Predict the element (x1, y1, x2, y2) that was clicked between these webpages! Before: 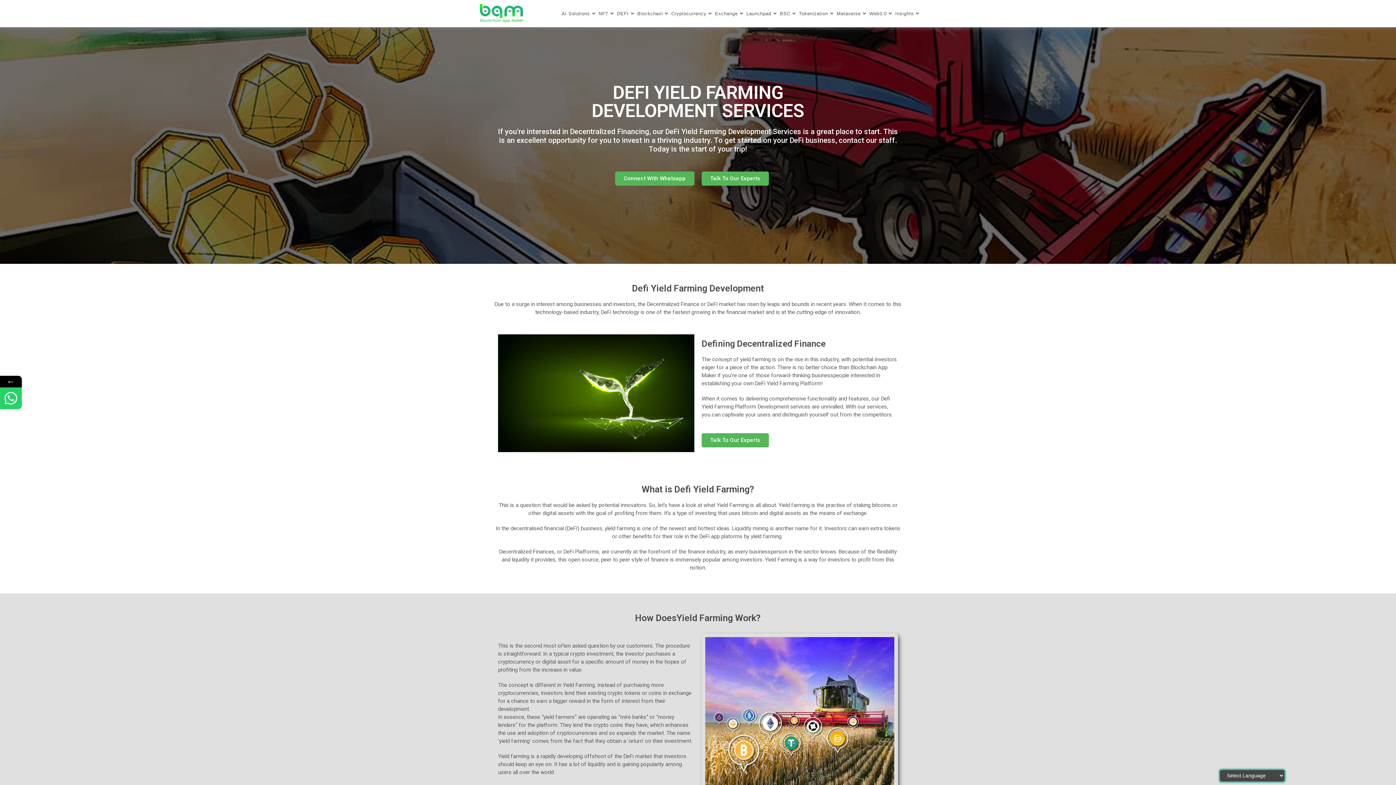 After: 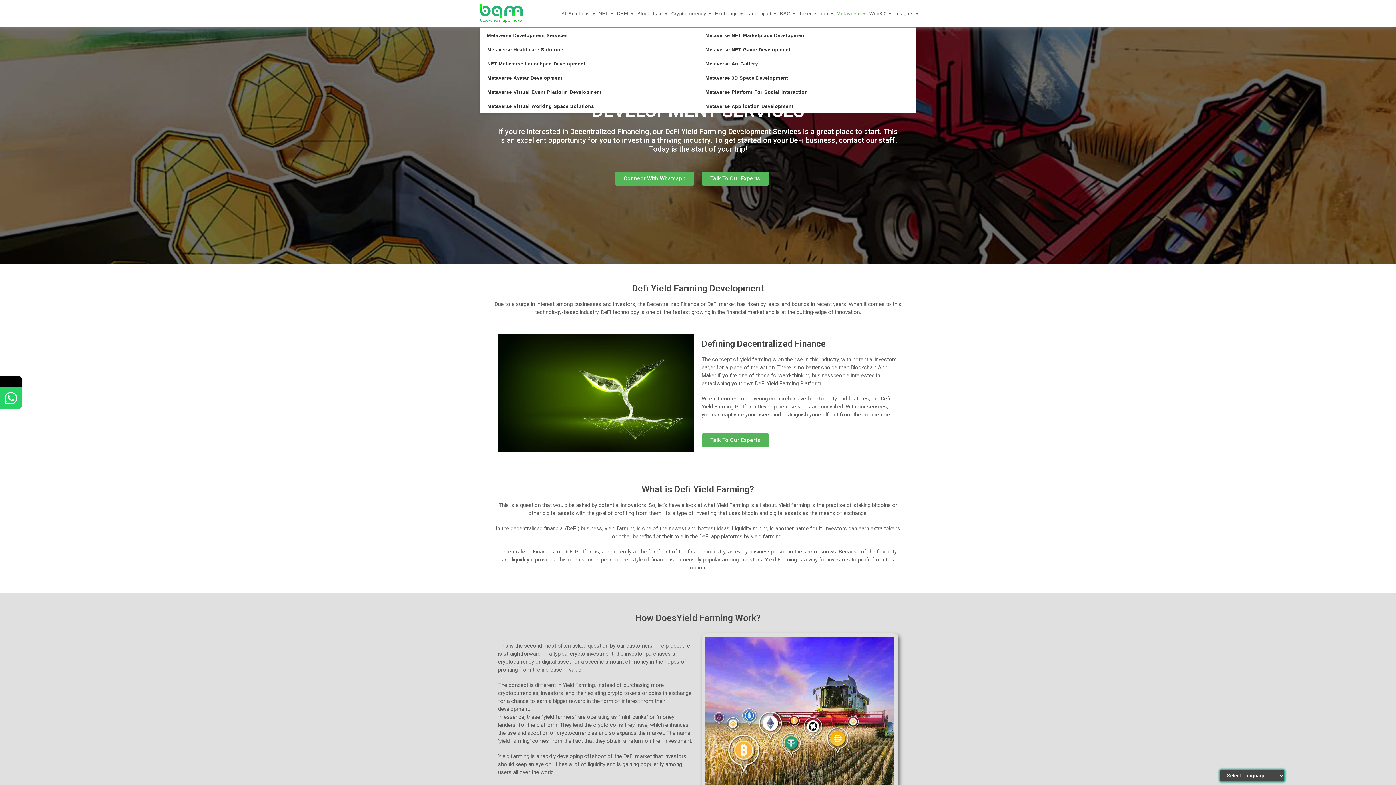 Action: label: Metaverse bbox: (836, 0, 868, 27)